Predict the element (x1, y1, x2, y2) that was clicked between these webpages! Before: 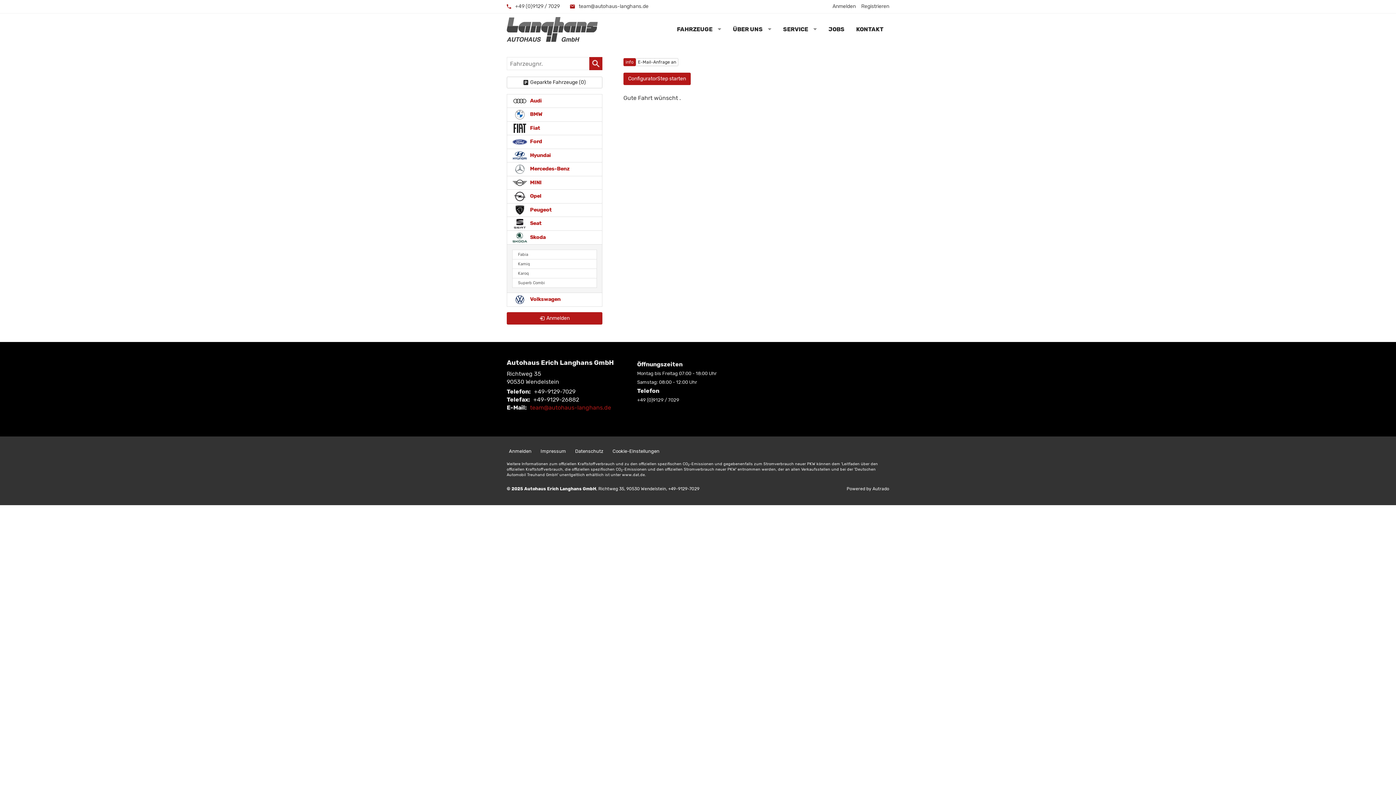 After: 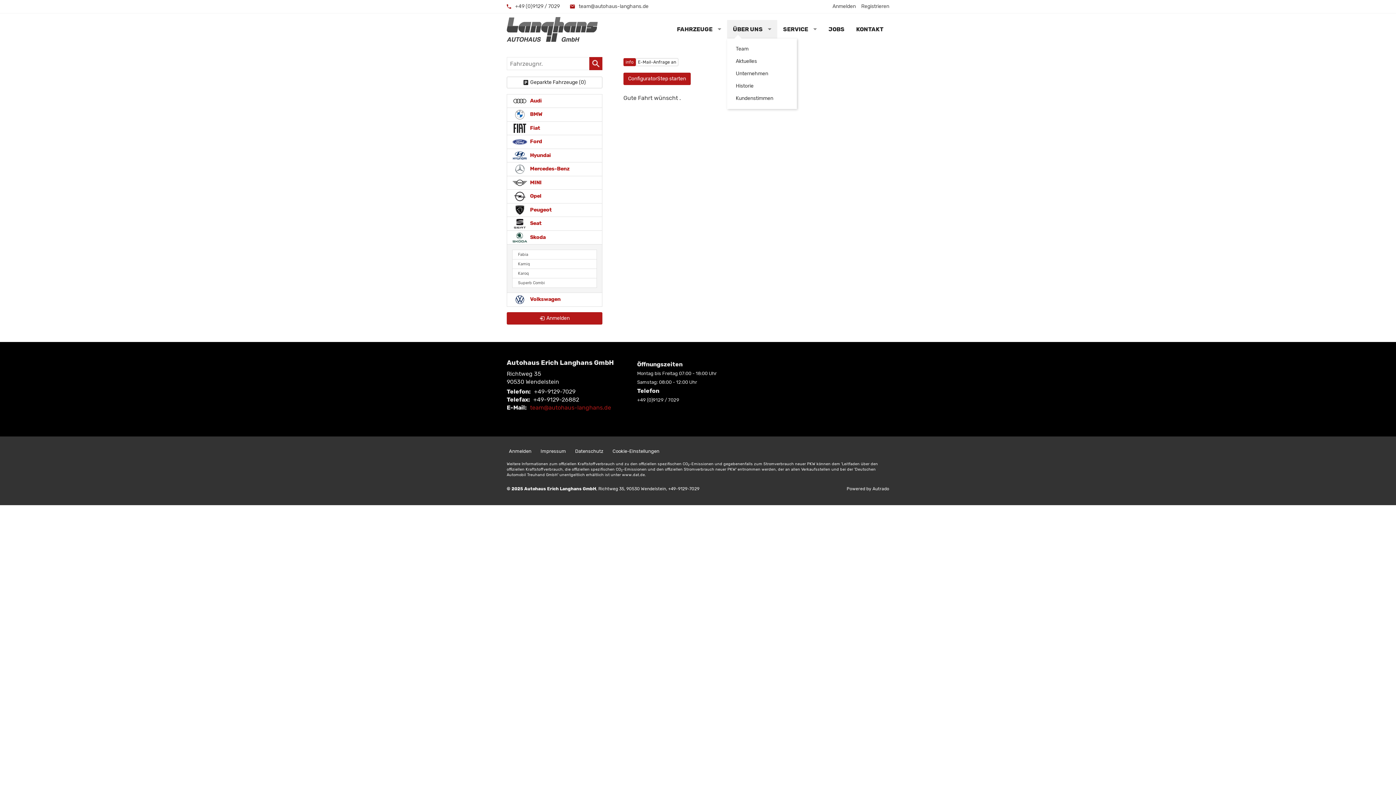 Action: bbox: (727, 20, 777, 38) label: ÜBER UNS